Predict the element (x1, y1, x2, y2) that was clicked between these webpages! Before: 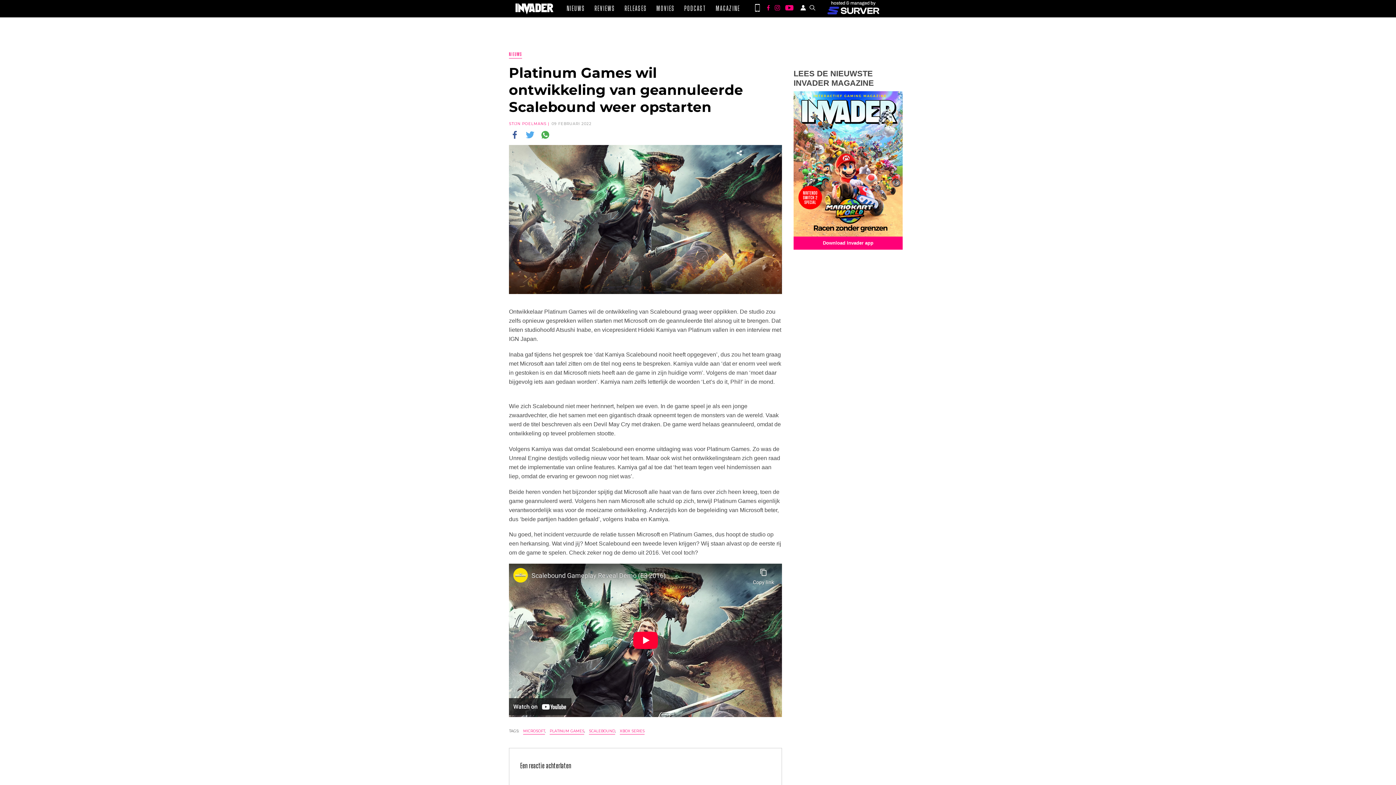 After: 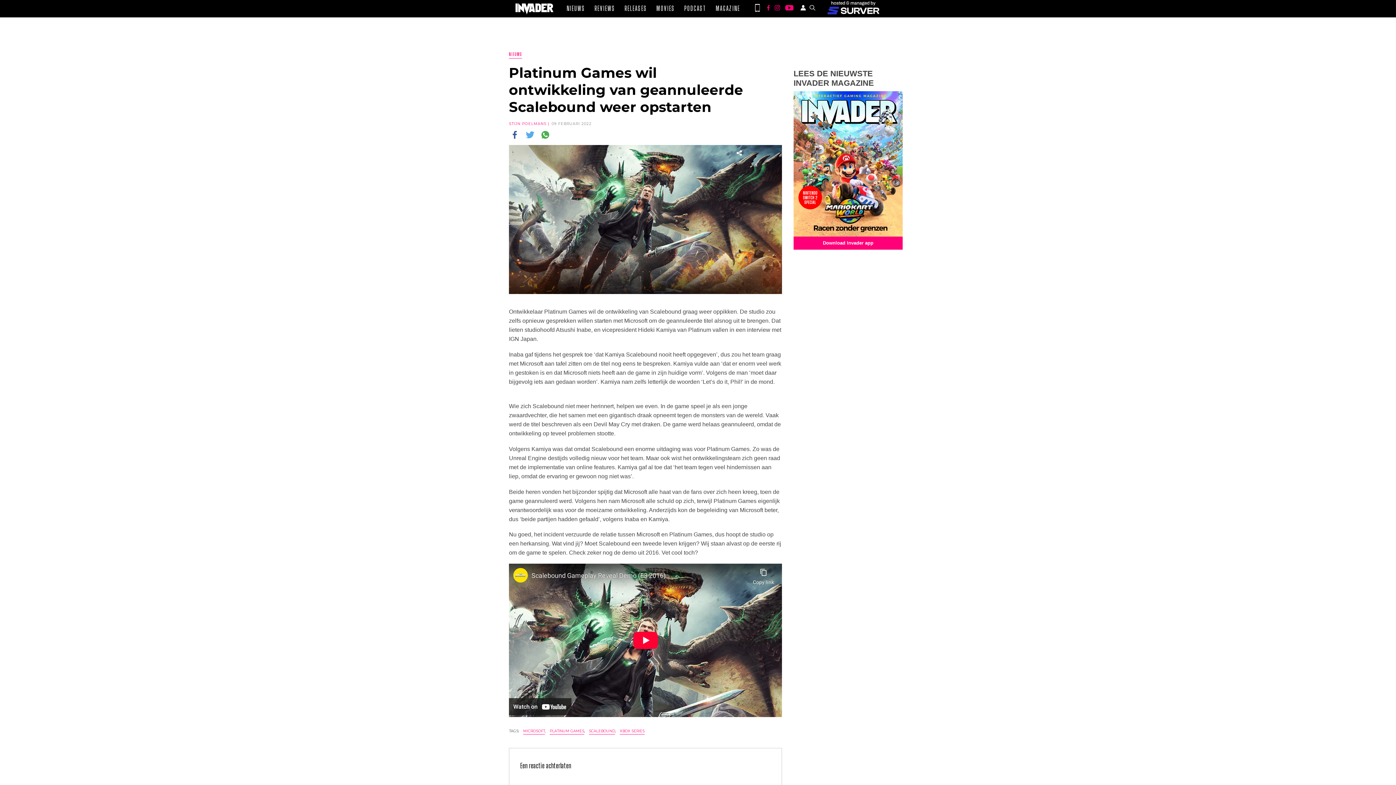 Action: bbox: (765, 5, 771, 11)